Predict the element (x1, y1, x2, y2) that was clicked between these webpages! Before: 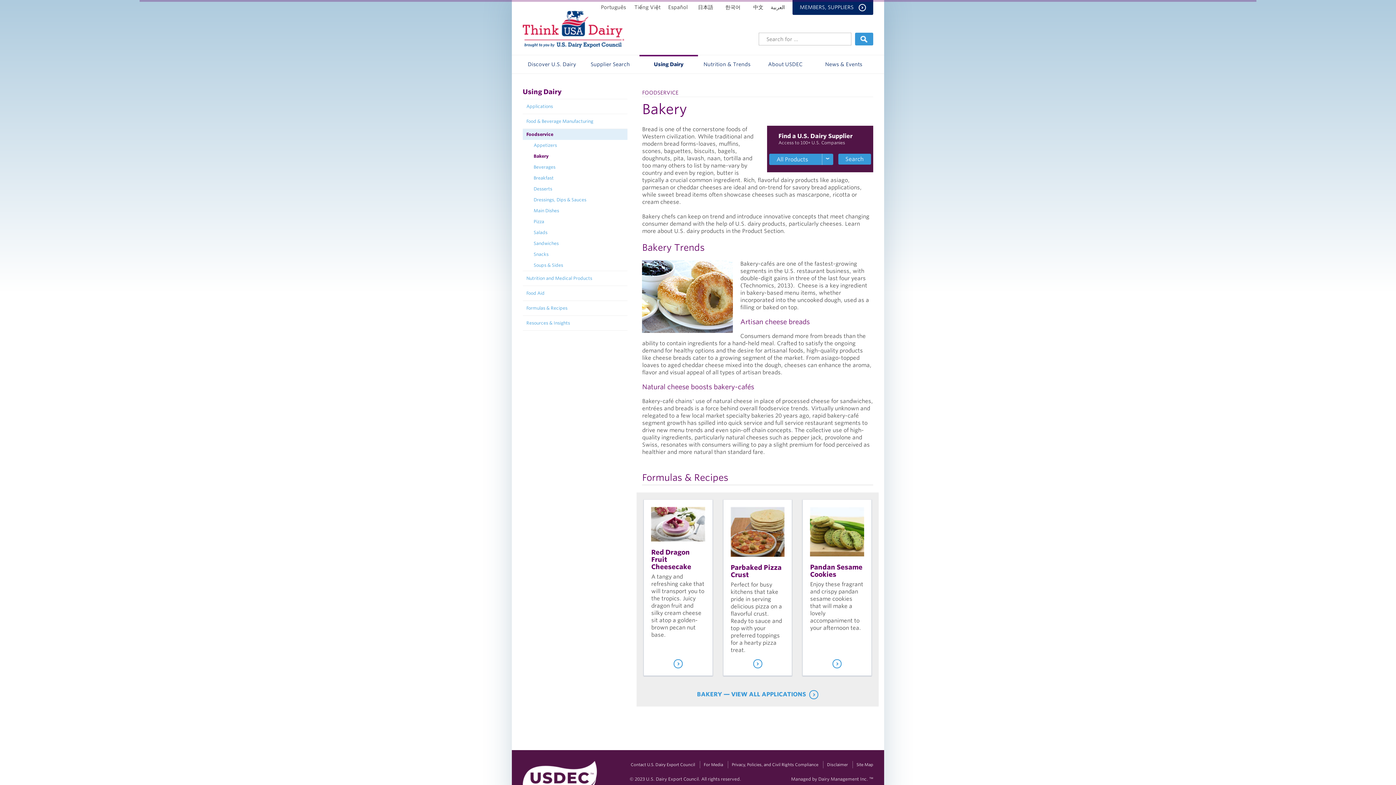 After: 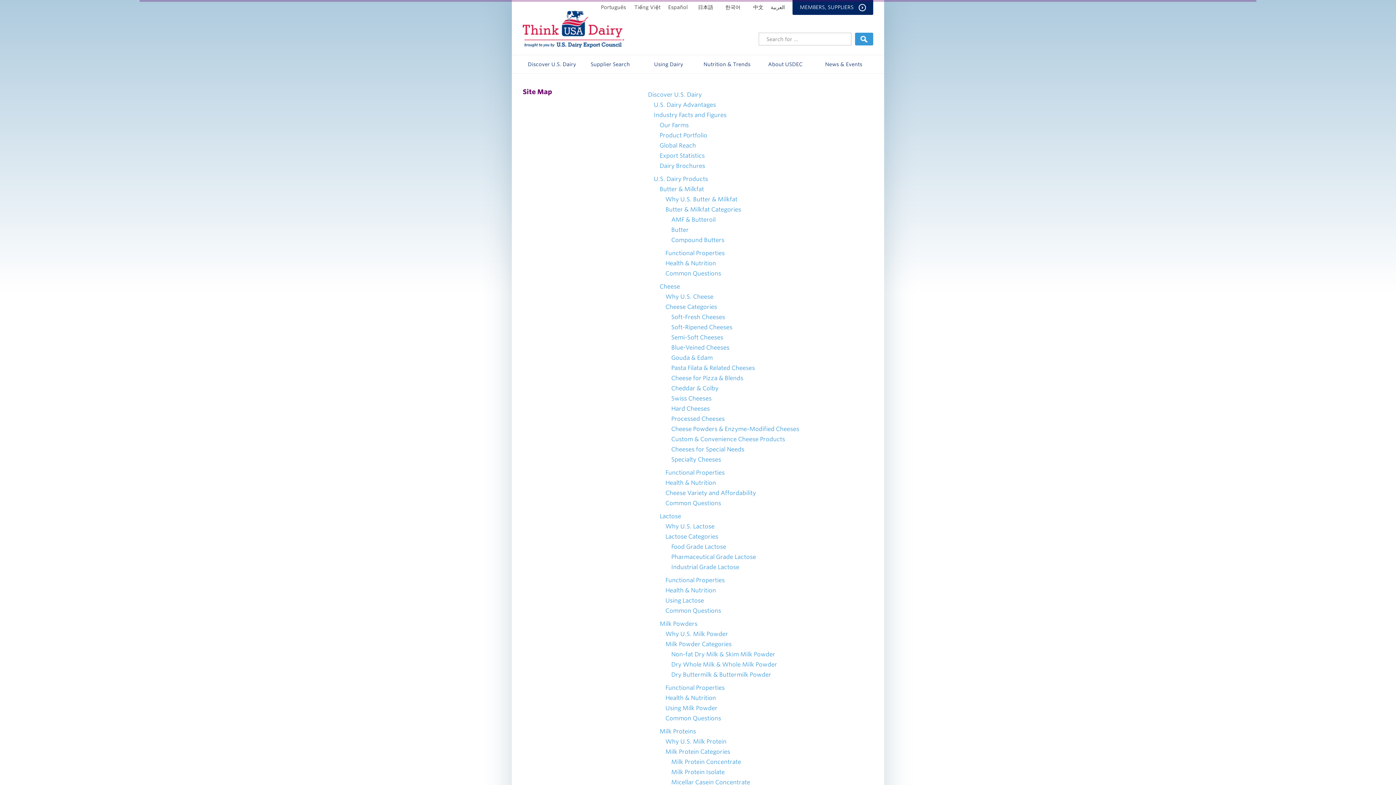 Action: label: Site Map bbox: (852, 761, 873, 768)